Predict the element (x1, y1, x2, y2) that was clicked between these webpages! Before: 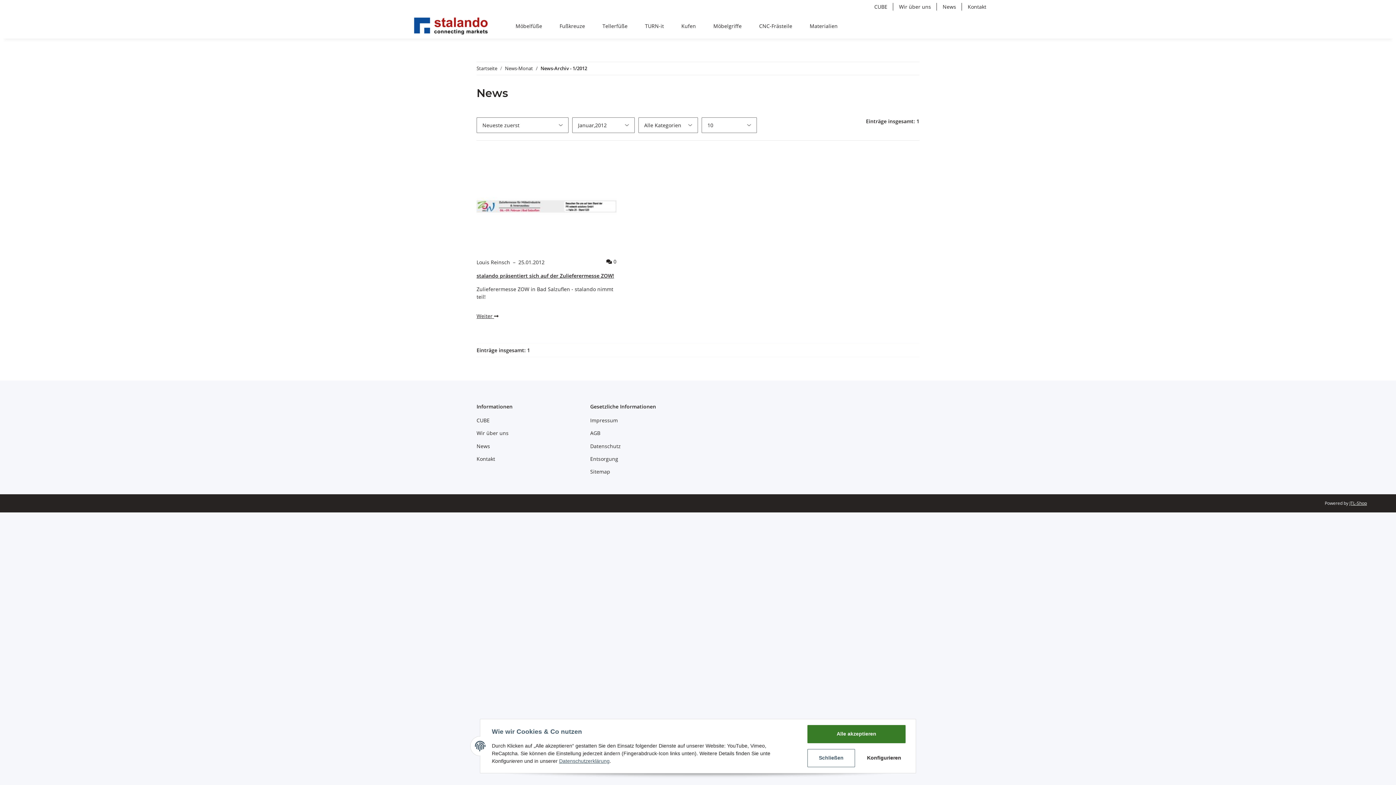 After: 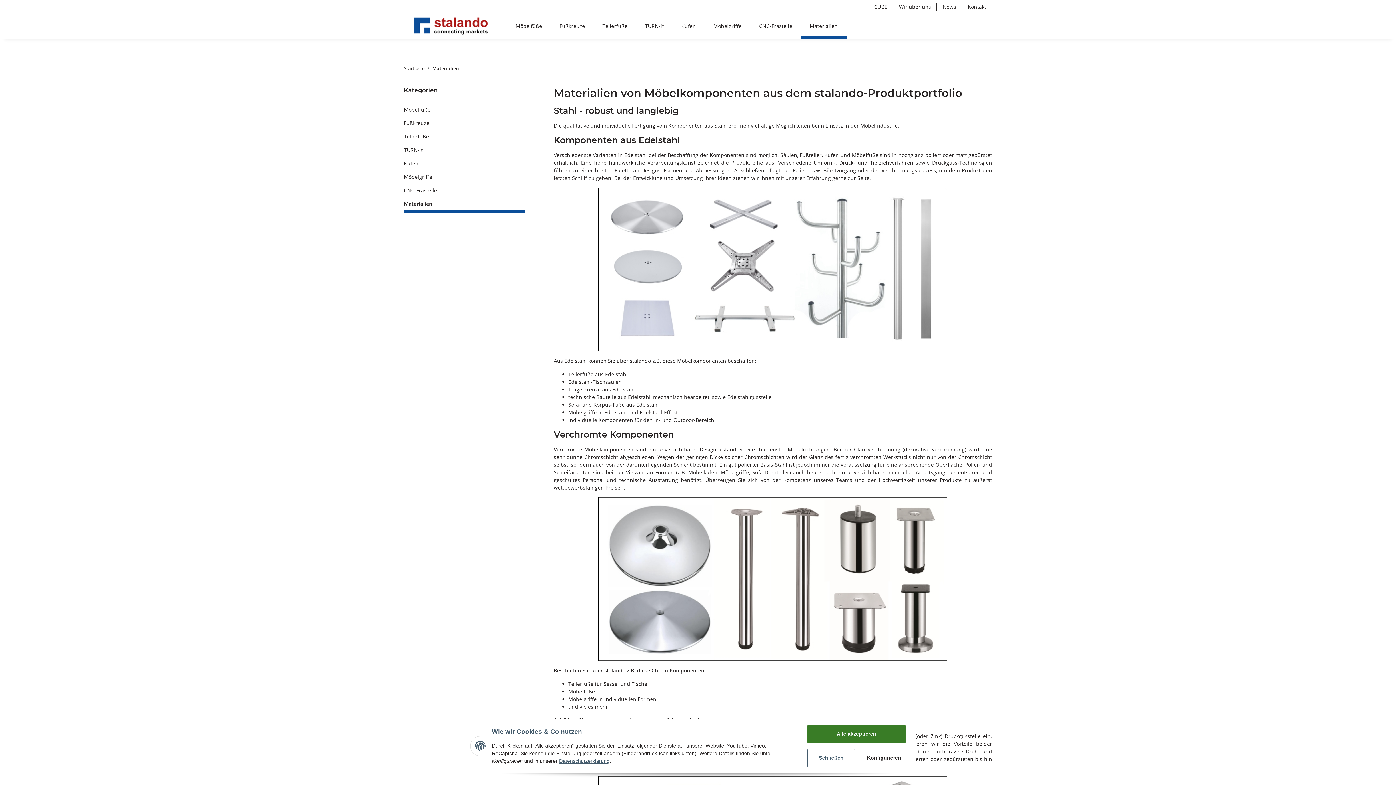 Action: label: Materialien bbox: (801, 13, 846, 38)